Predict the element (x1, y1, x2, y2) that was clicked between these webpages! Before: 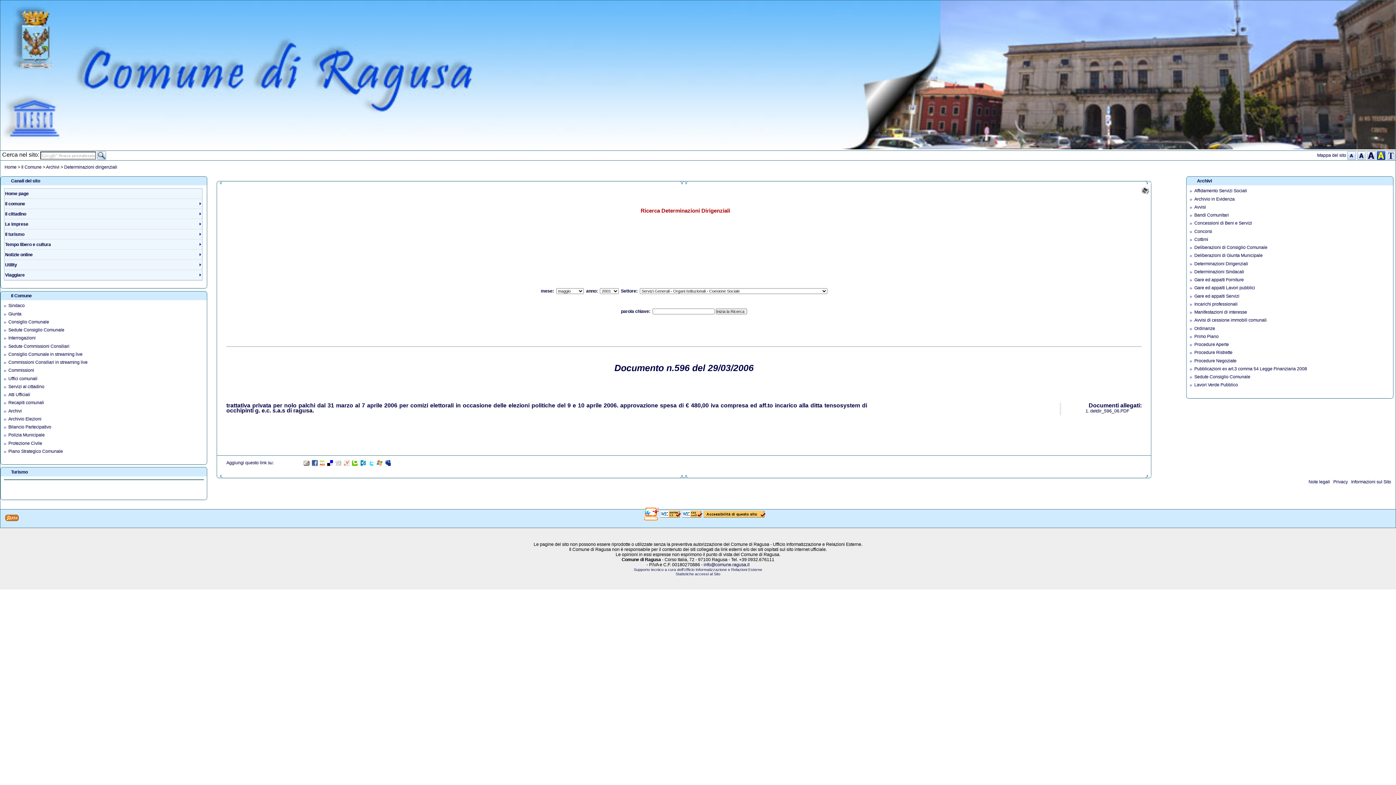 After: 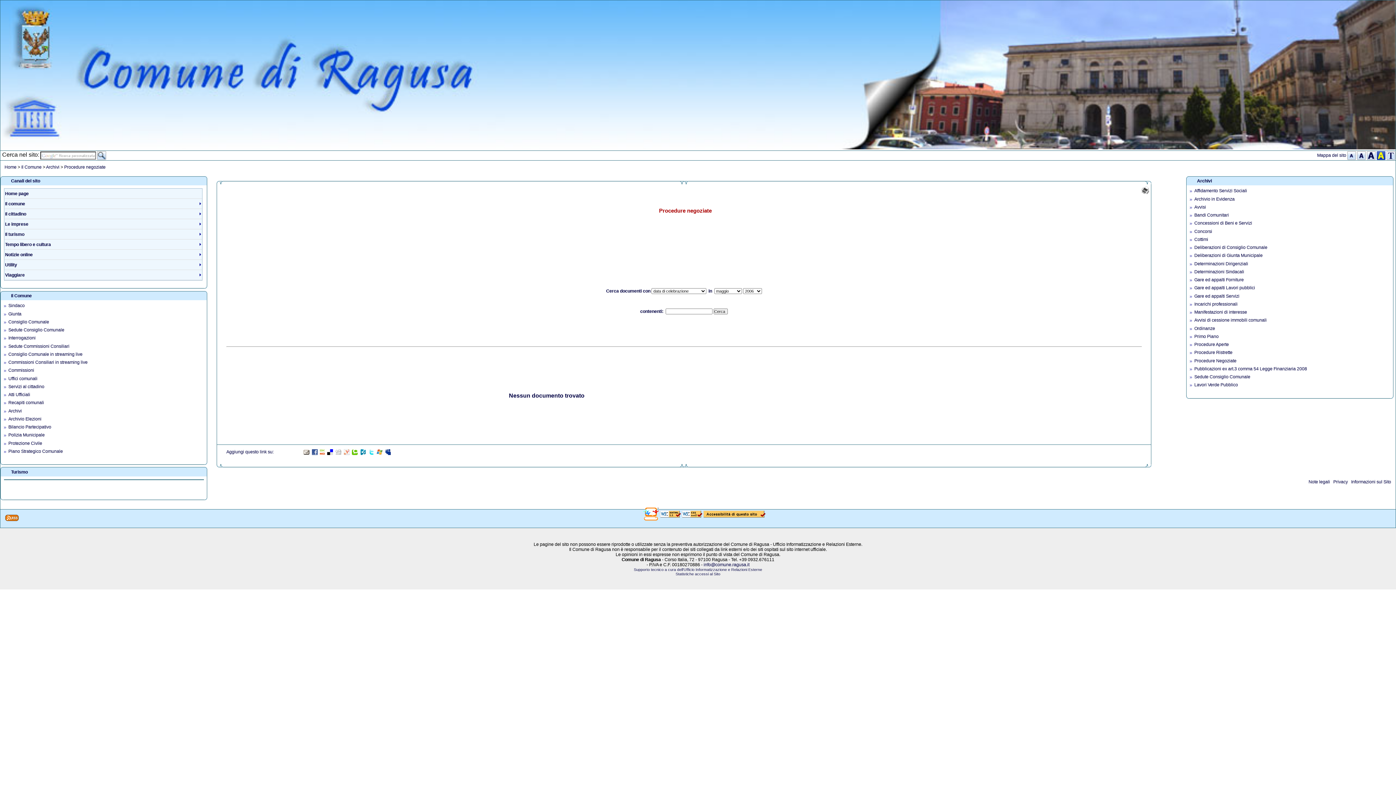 Action: bbox: (1194, 358, 1236, 363) label: Procedure Negoziate